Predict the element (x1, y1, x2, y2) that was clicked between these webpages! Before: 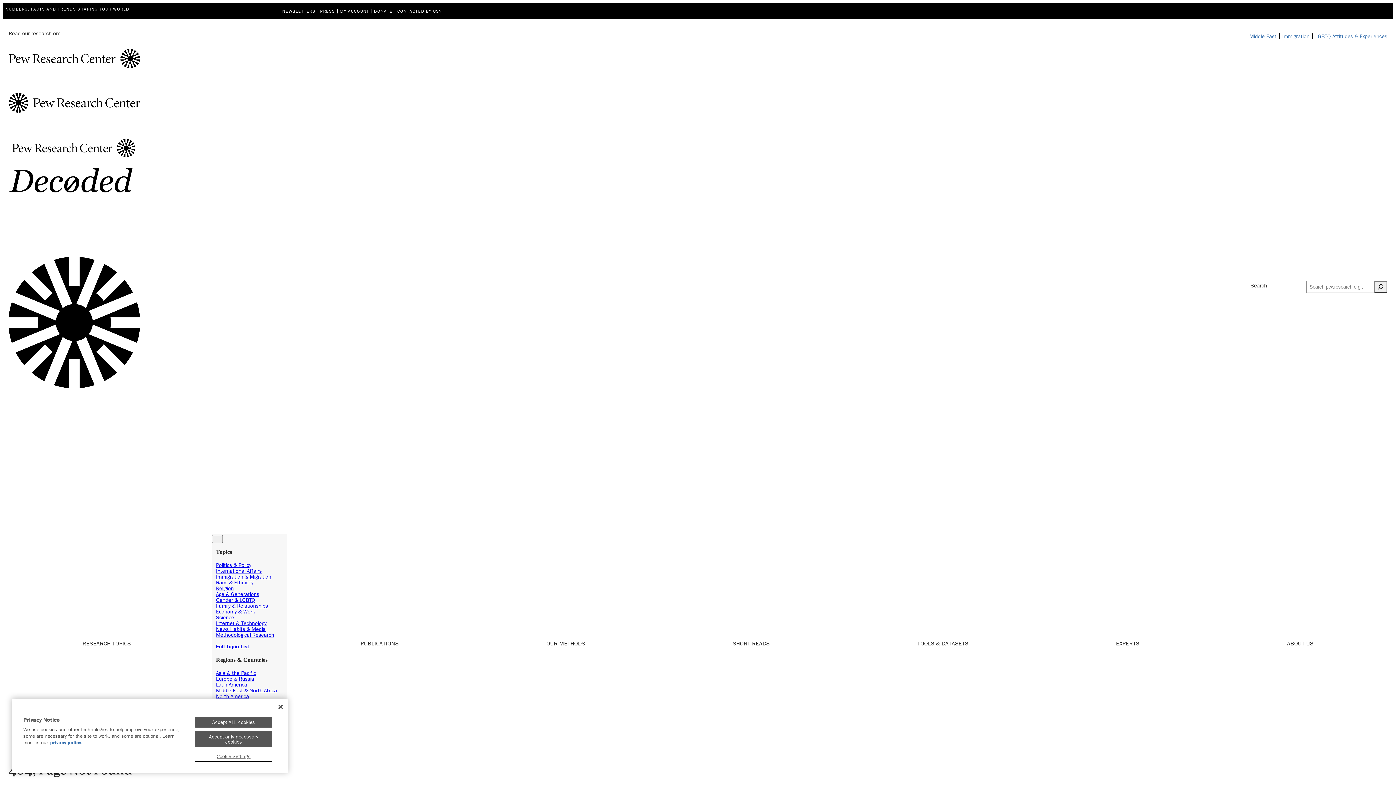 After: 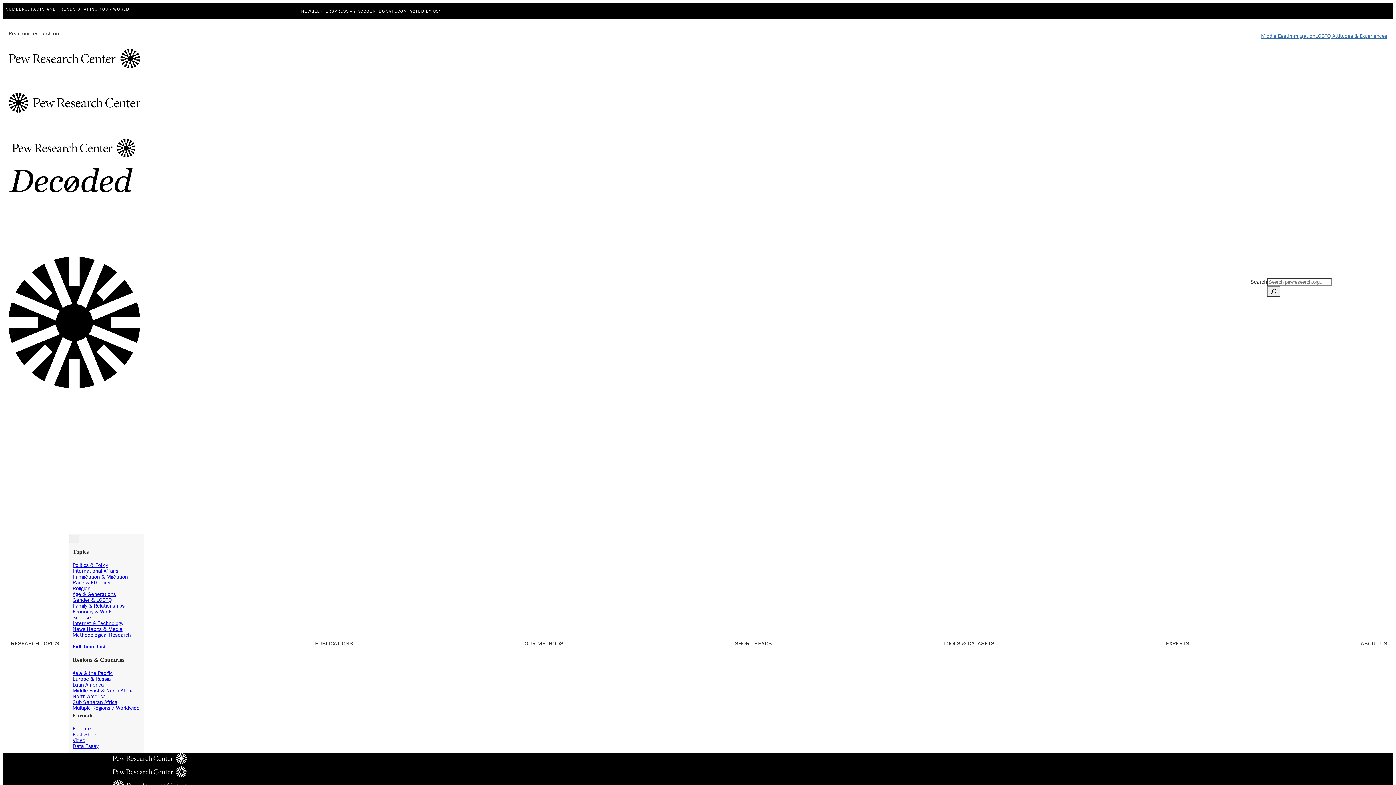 Action: label: PUBLICATIONS bbox: (286, 633, 472, 654)